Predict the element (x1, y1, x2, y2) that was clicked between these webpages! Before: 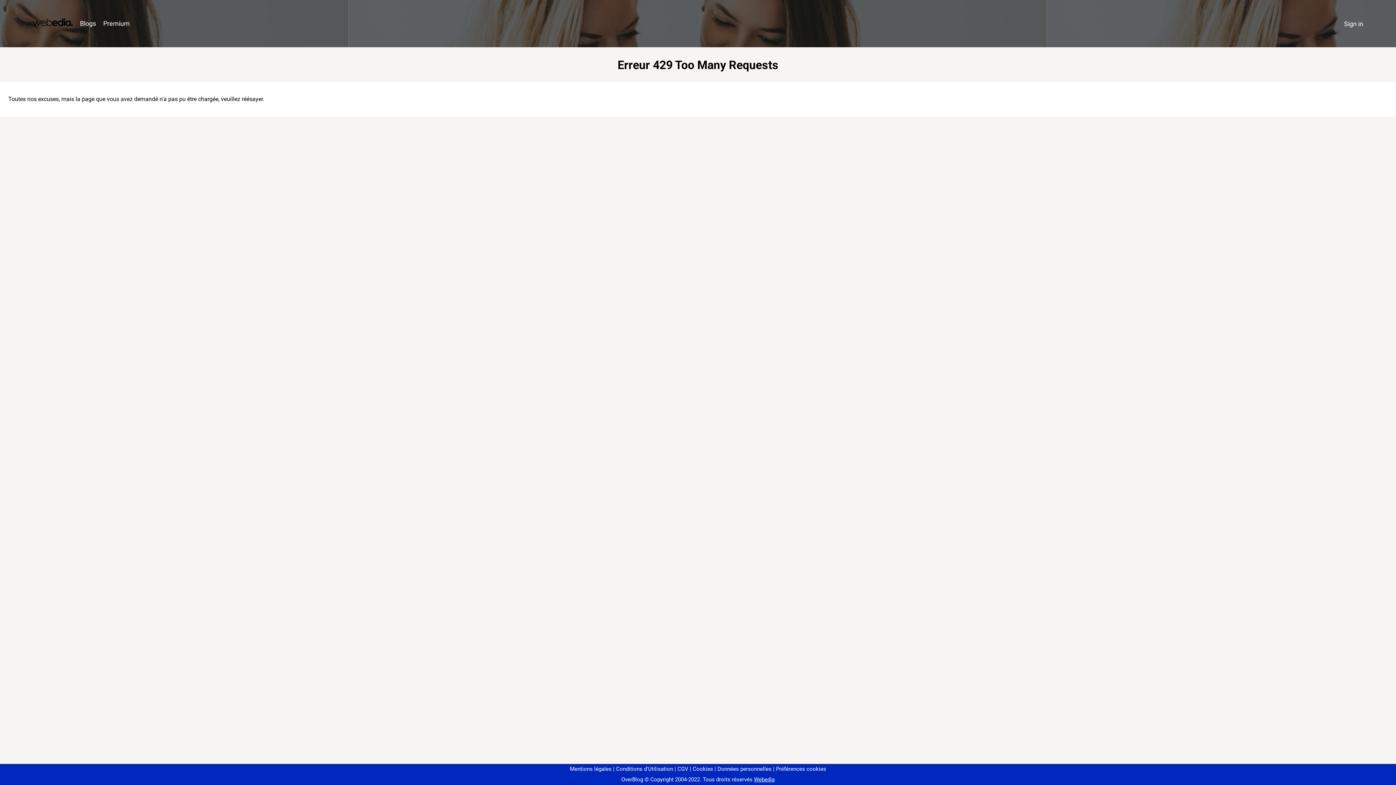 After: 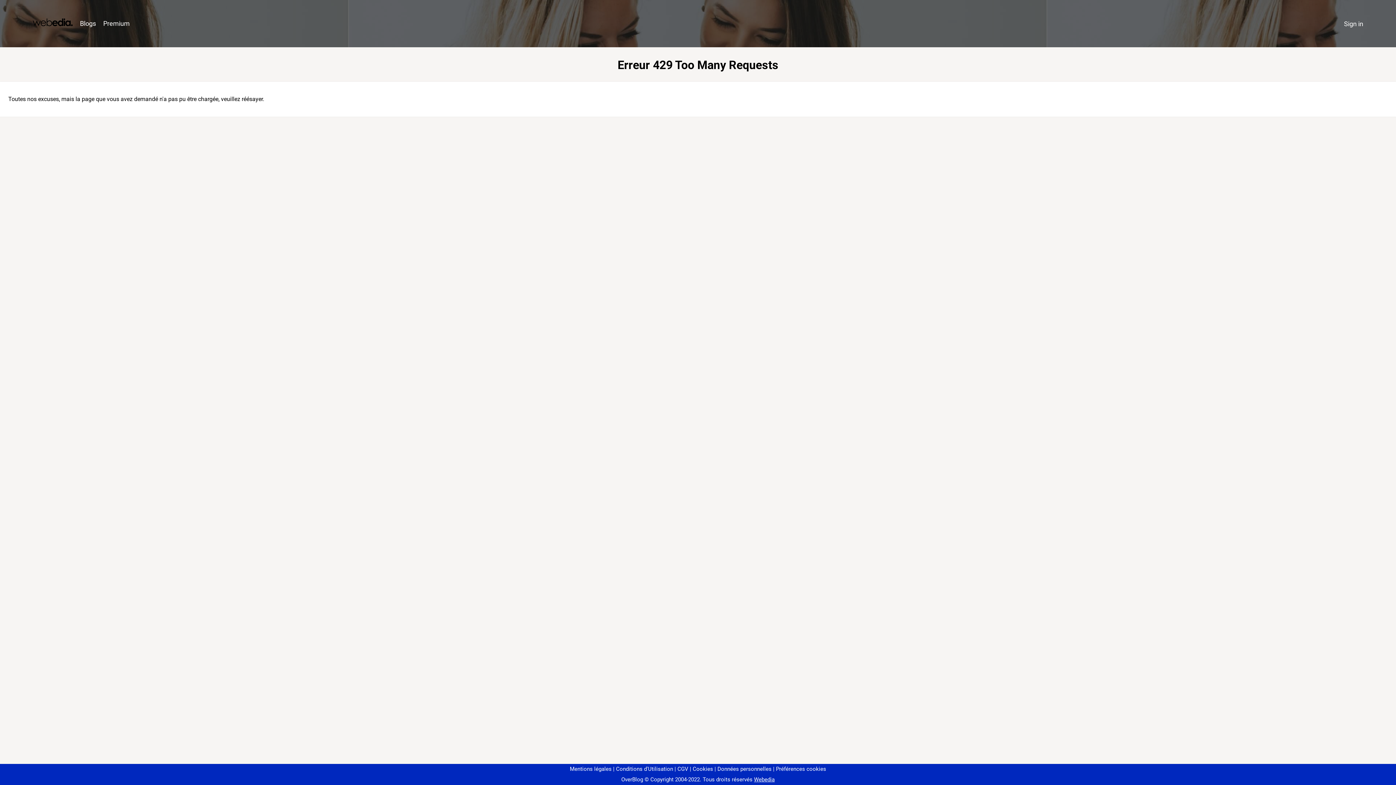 Action: label: Préférences cookies bbox: (773, 766, 826, 772)